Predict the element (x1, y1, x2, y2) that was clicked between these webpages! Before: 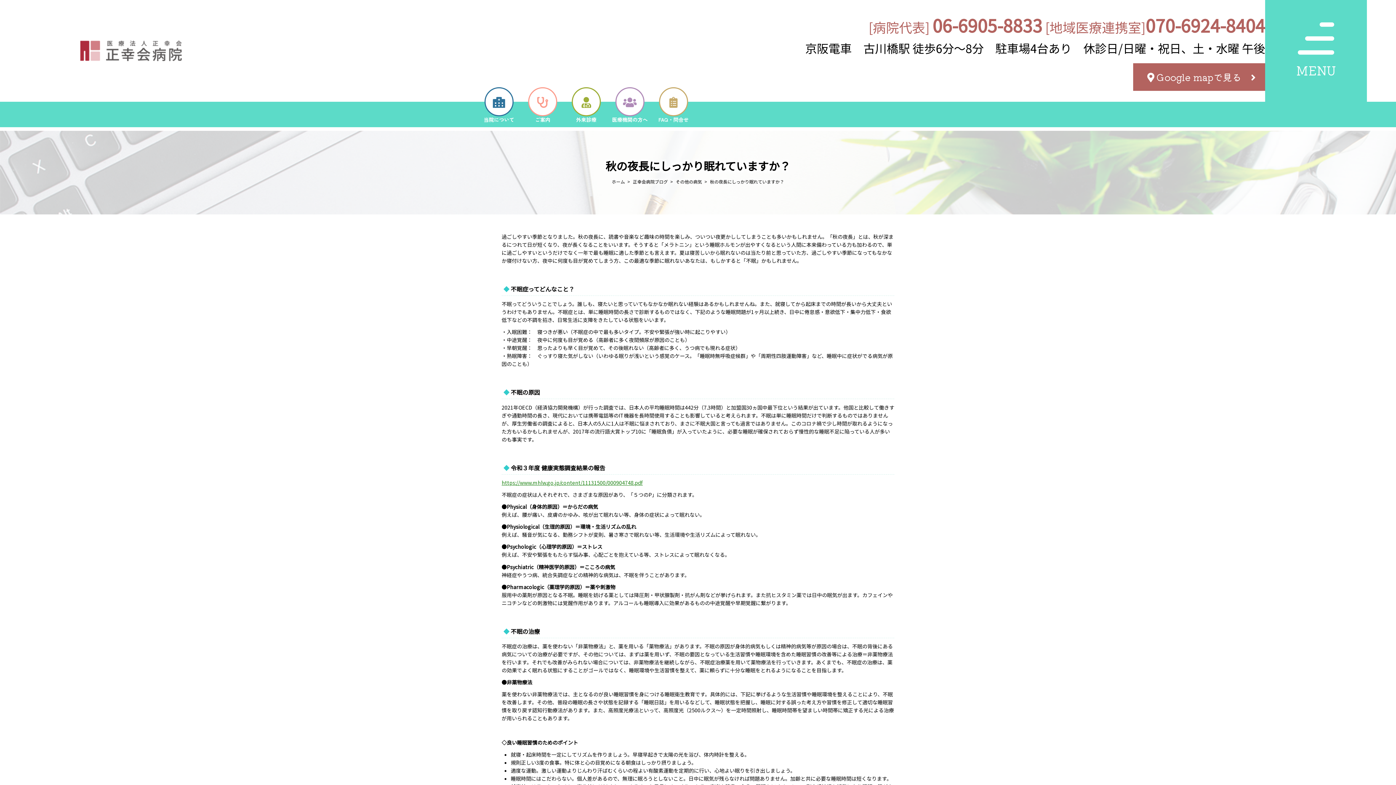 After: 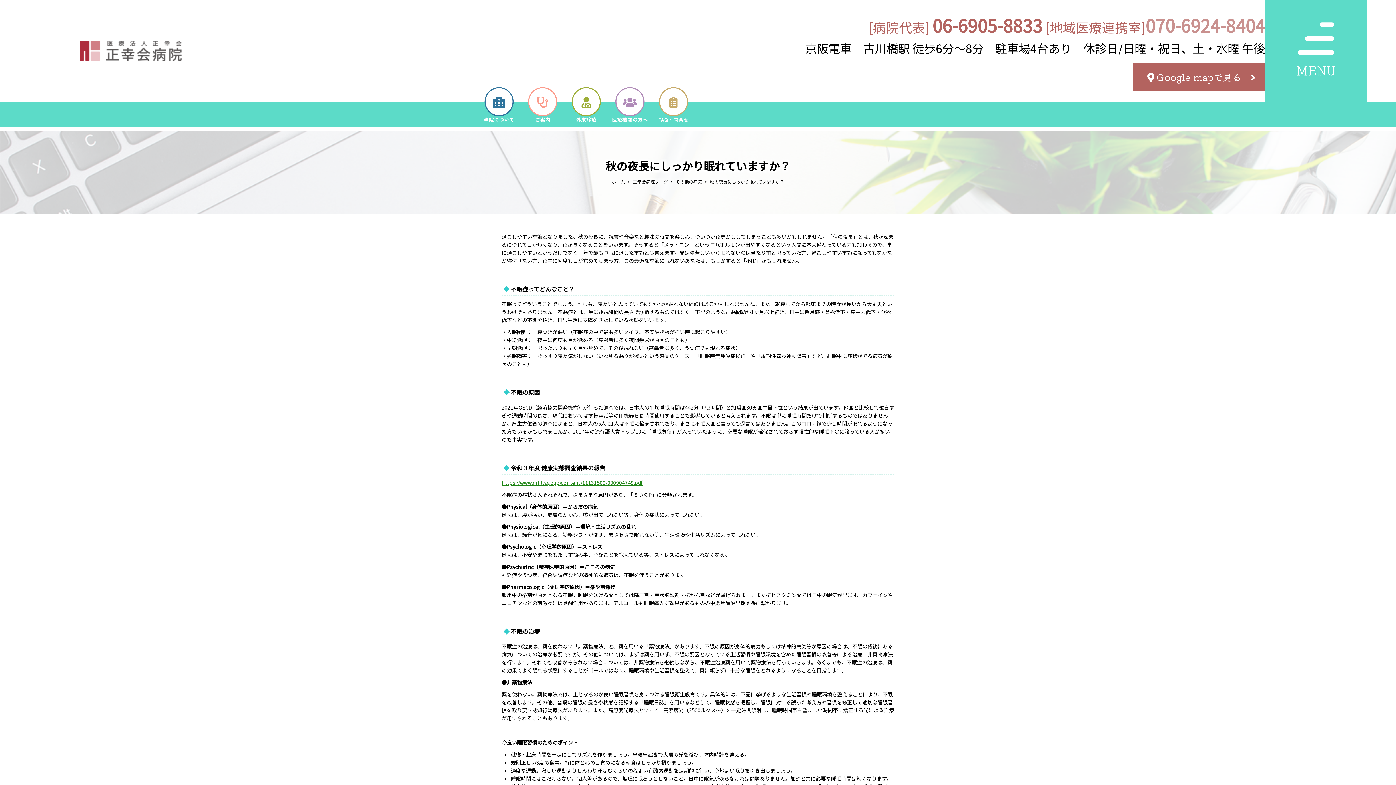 Action: bbox: (1145, 12, 1265, 37) label: 070-6924-8404